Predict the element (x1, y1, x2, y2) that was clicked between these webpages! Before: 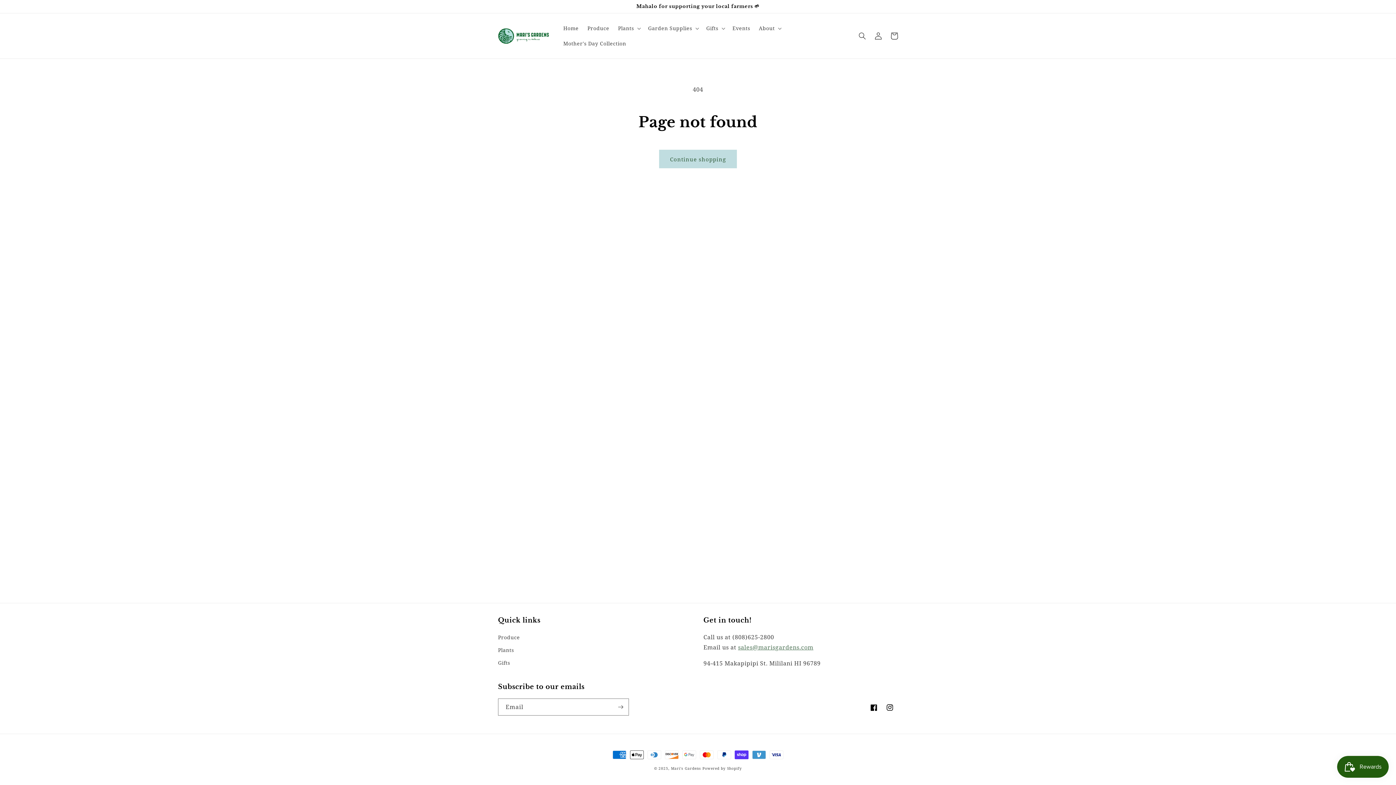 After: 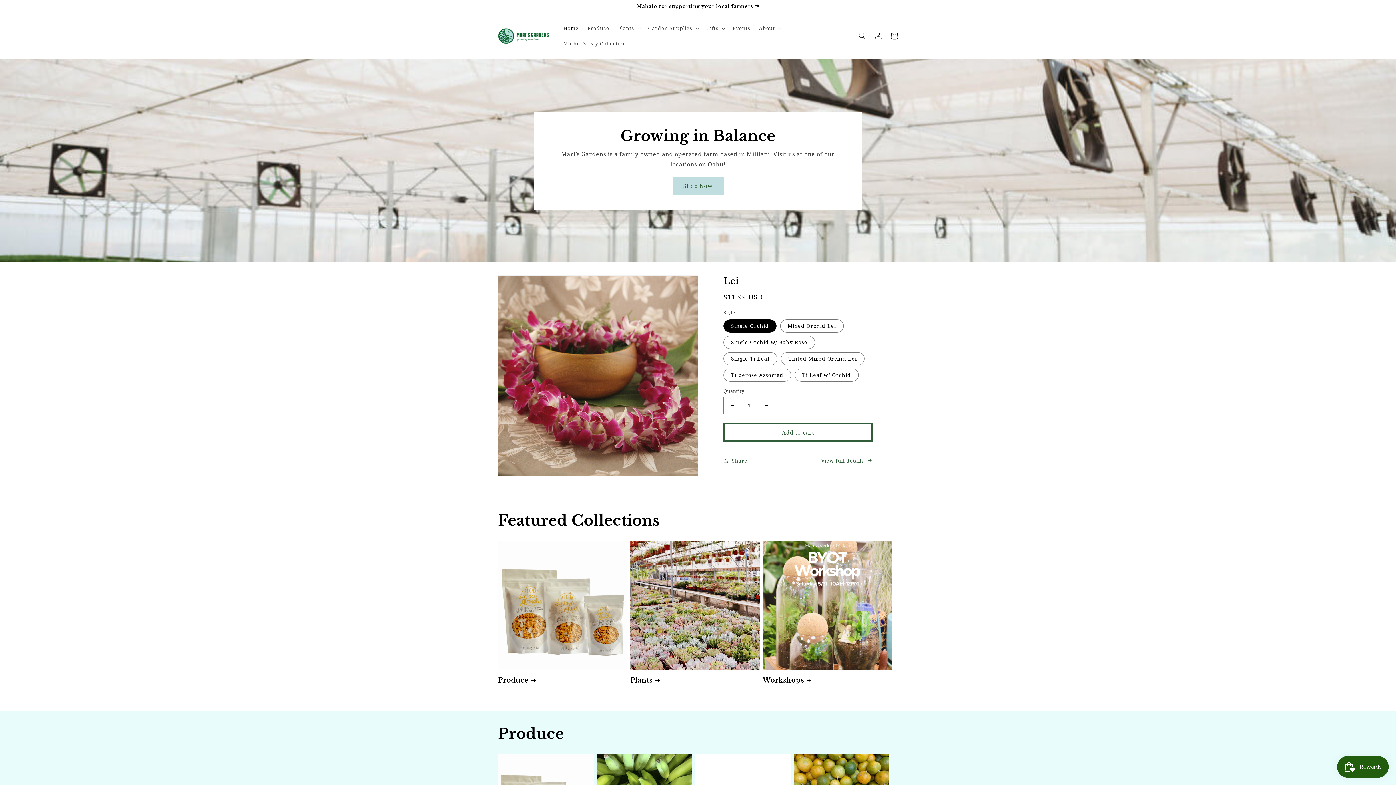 Action: bbox: (495, 25, 551, 46)